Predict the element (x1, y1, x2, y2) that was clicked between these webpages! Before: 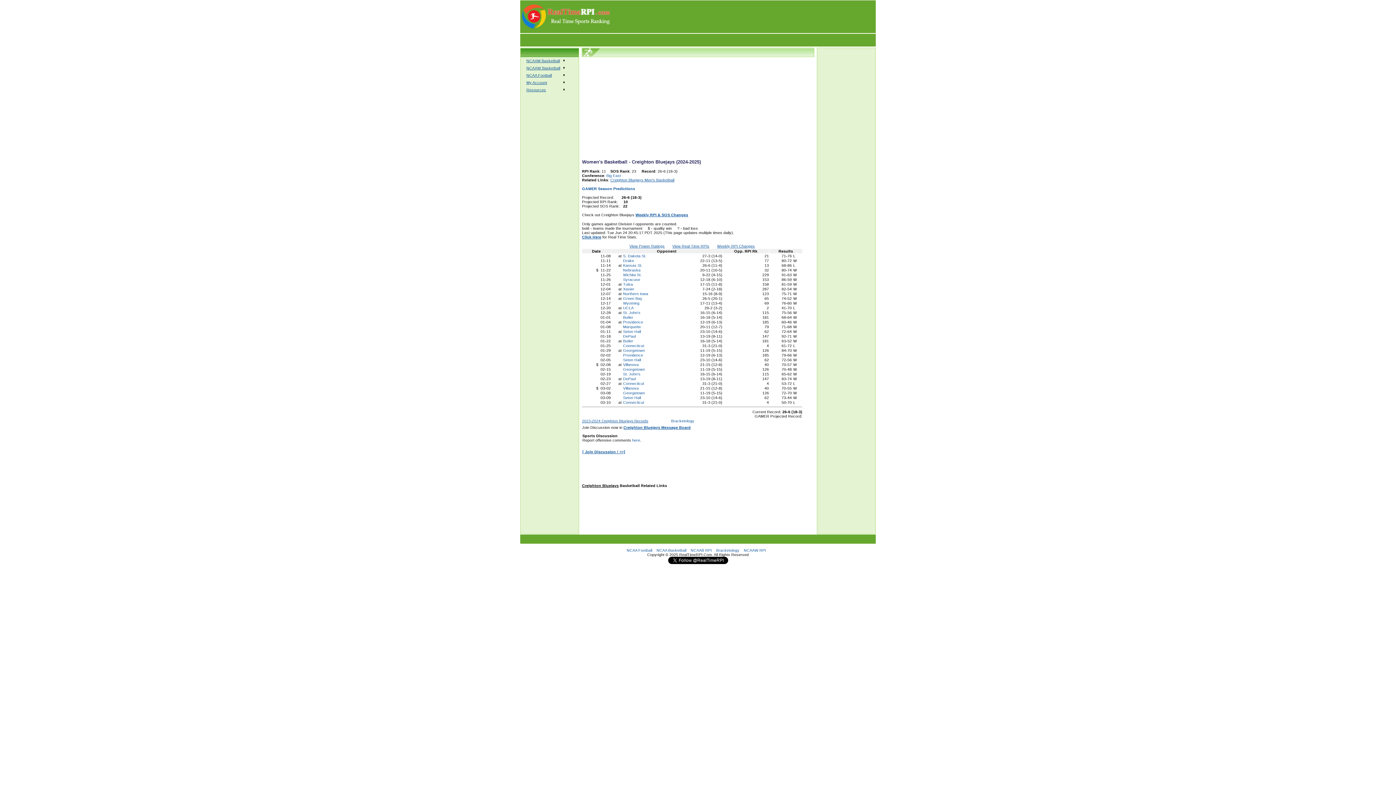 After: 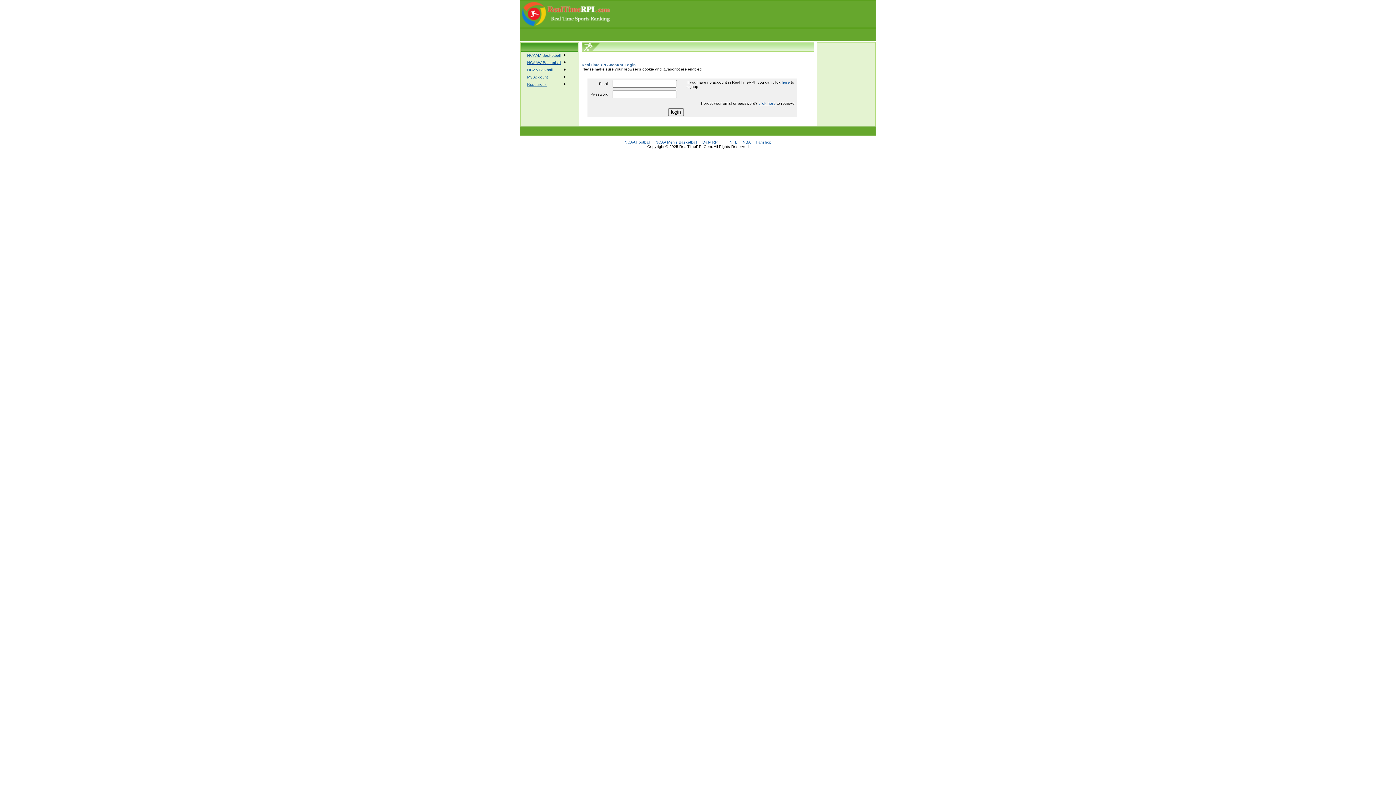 Action: label: View Real Time RPIs bbox: (672, 244, 709, 248)